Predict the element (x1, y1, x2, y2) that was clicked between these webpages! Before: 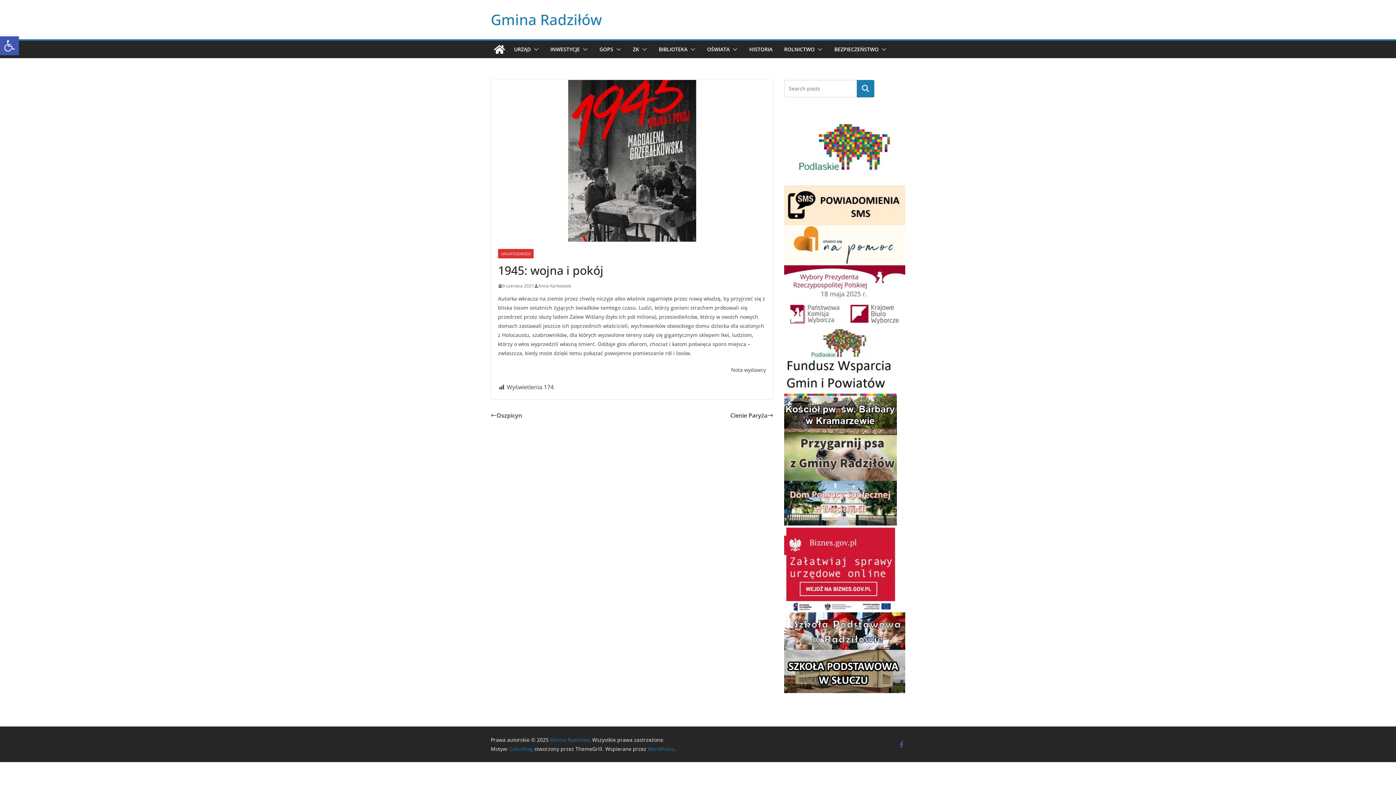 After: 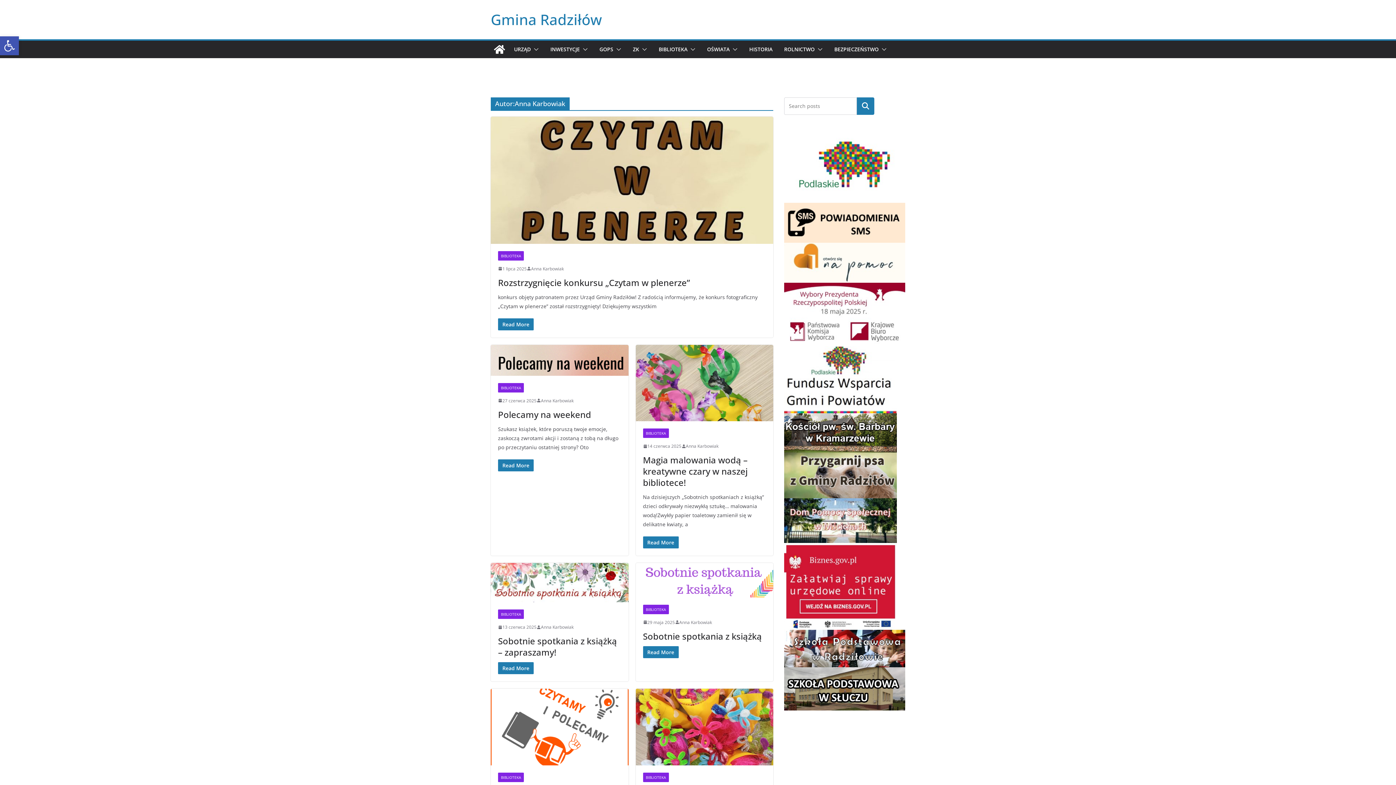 Action: label: Anna Karbowiak bbox: (538, 282, 571, 289)